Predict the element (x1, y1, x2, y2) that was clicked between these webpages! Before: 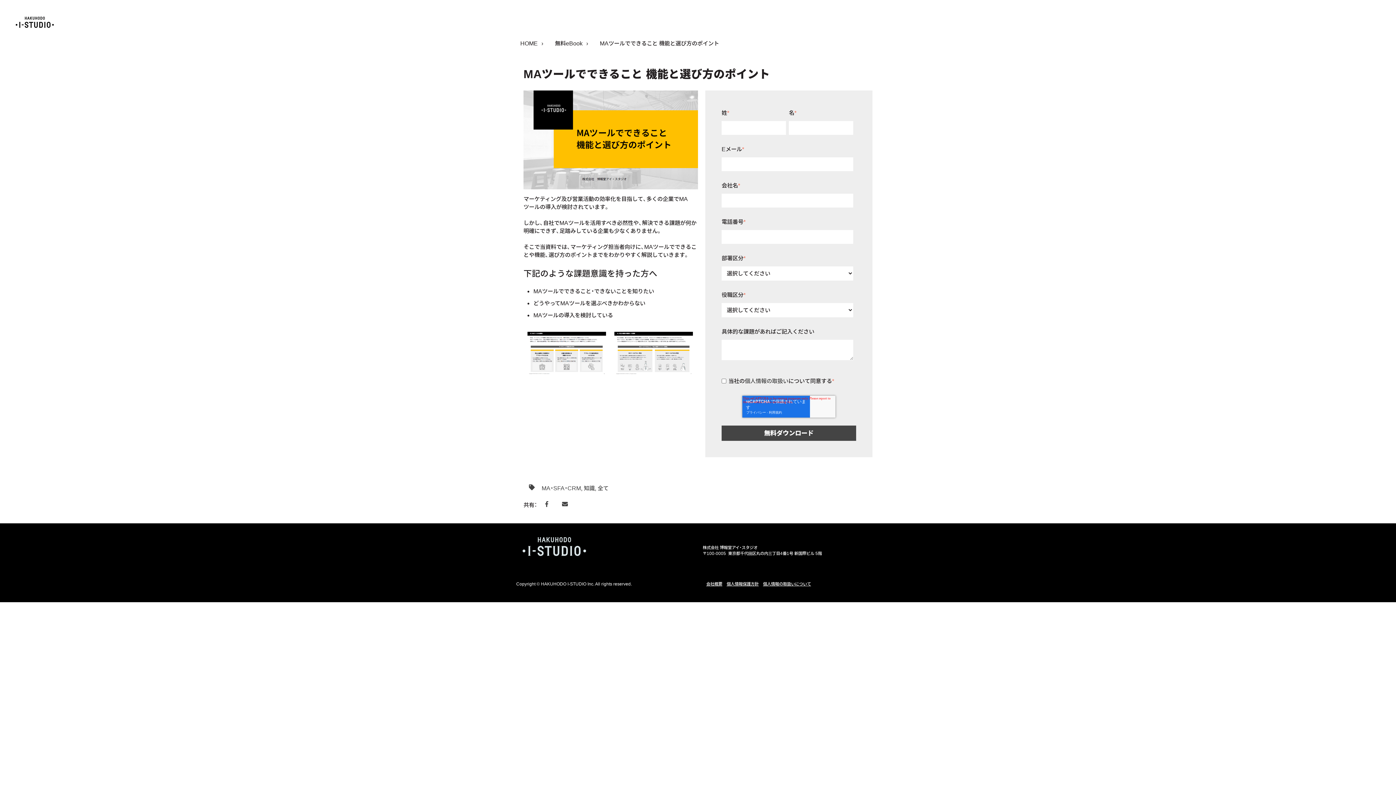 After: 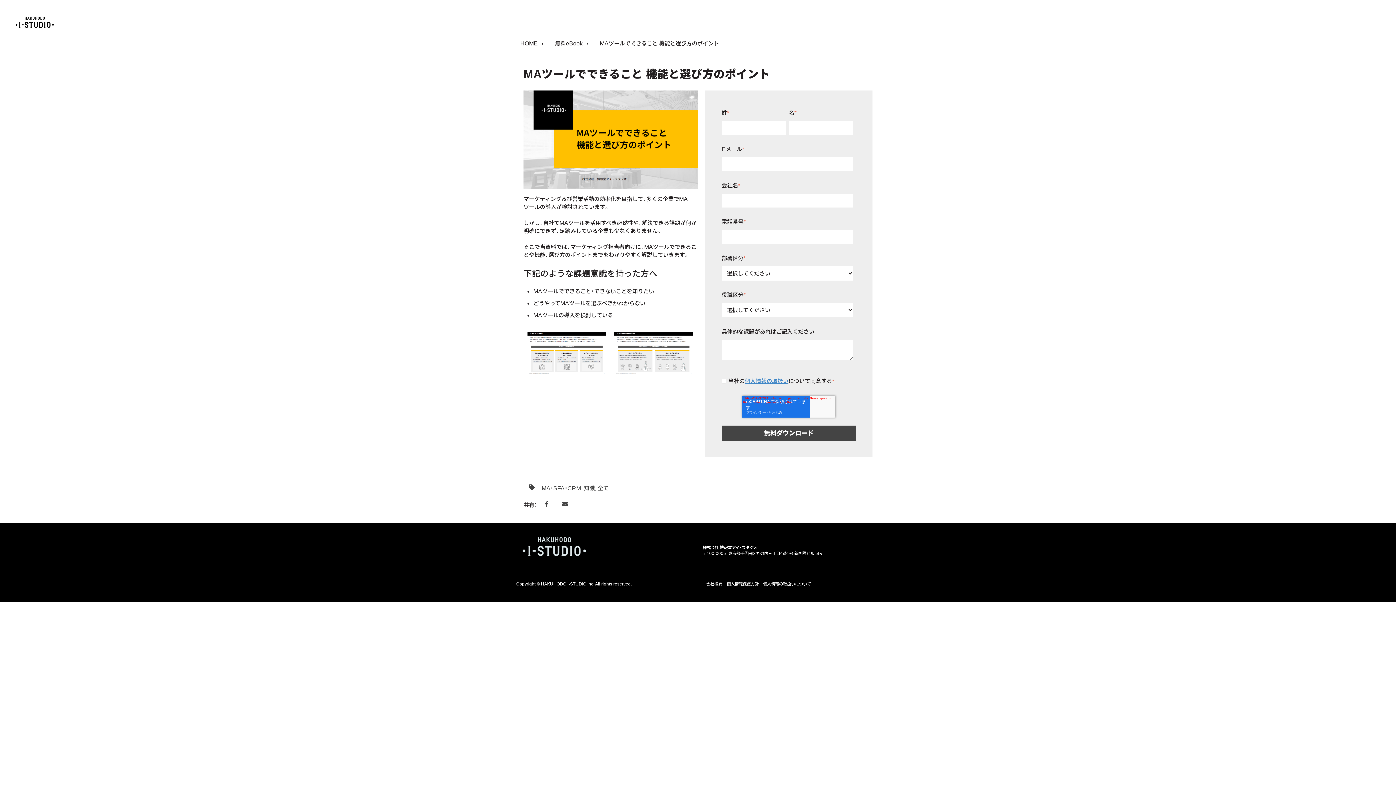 Action: label: 個人情報の取扱い bbox: (744, 378, 788, 384)